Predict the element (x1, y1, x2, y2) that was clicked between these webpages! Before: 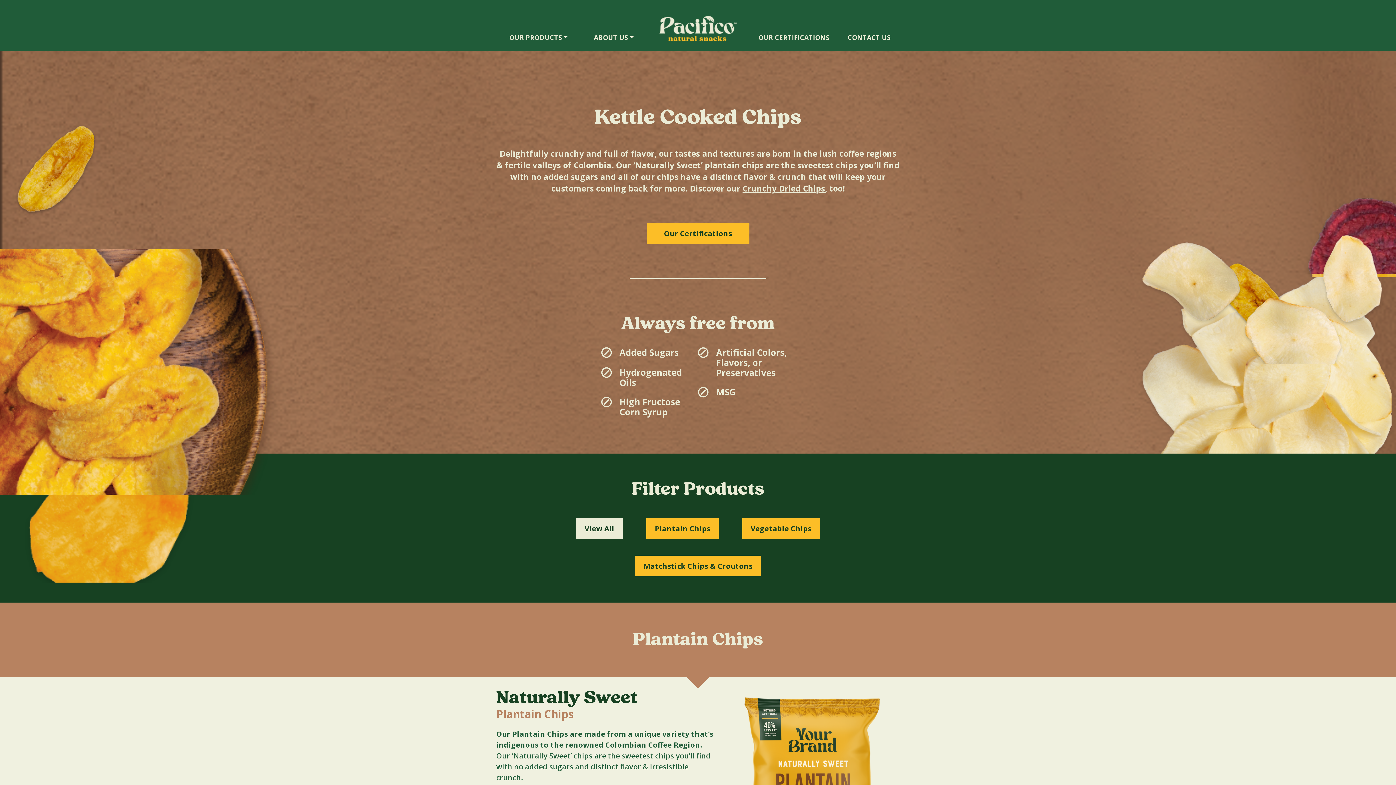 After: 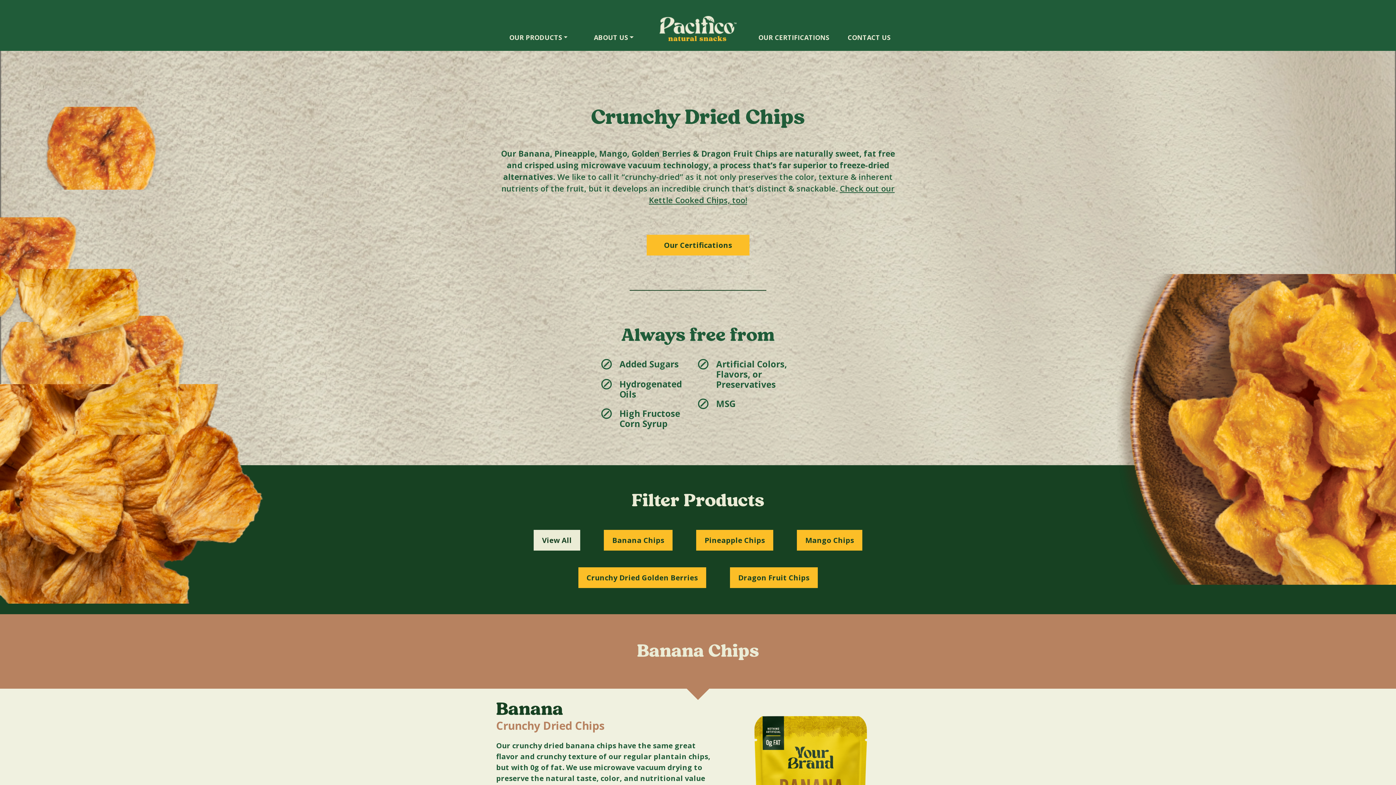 Action: label: Crunchy Dried Chips bbox: (742, 182, 825, 193)